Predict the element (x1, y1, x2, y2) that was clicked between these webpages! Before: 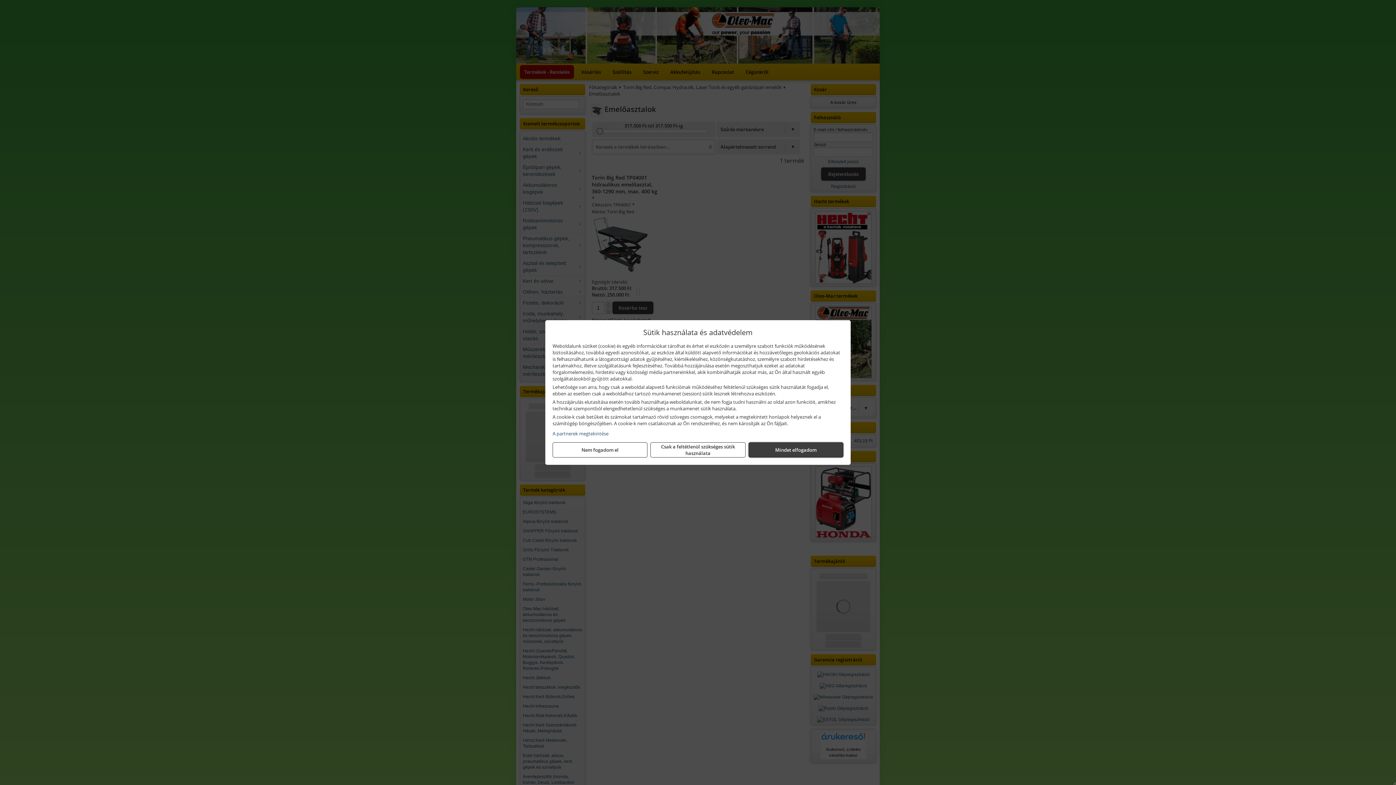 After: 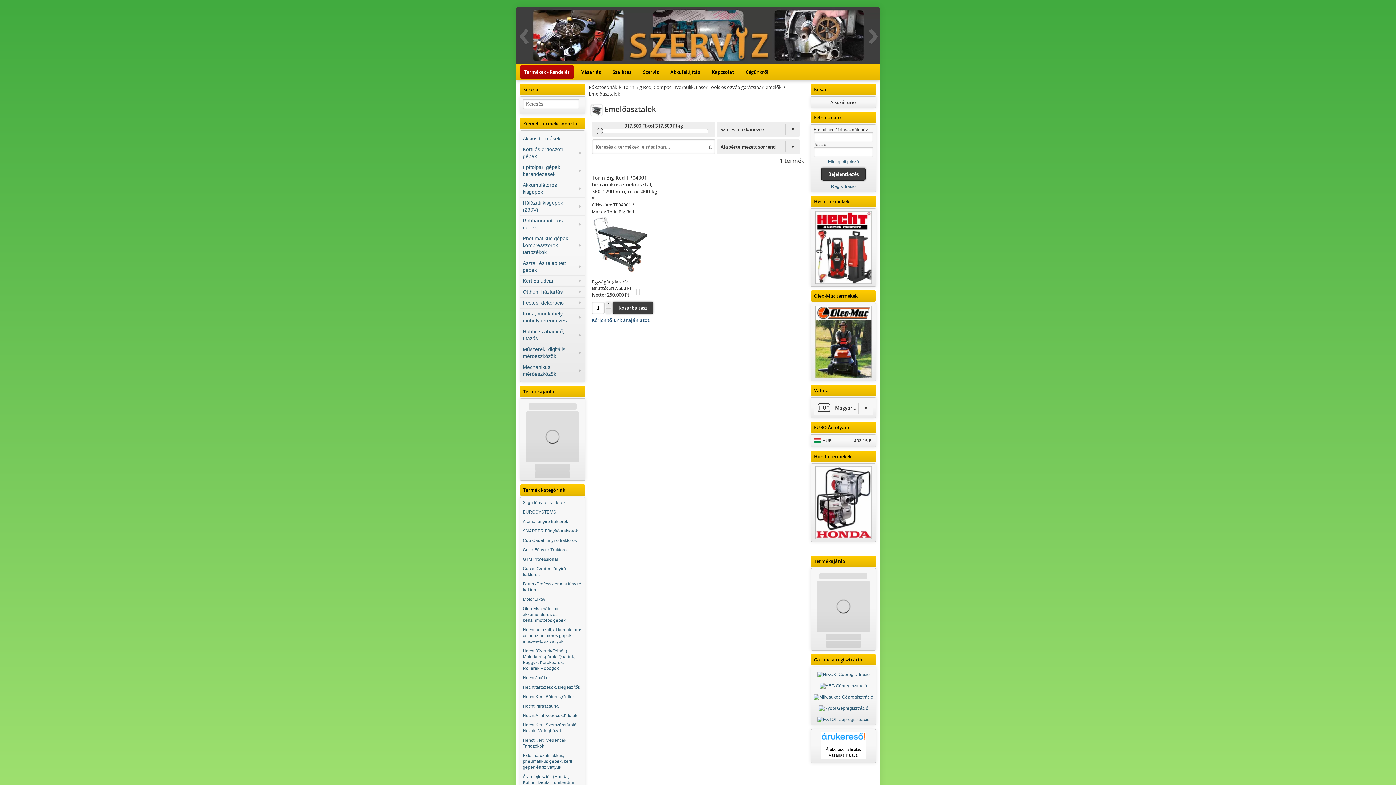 Action: bbox: (552, 442, 647, 457) label: Nem fogadom el